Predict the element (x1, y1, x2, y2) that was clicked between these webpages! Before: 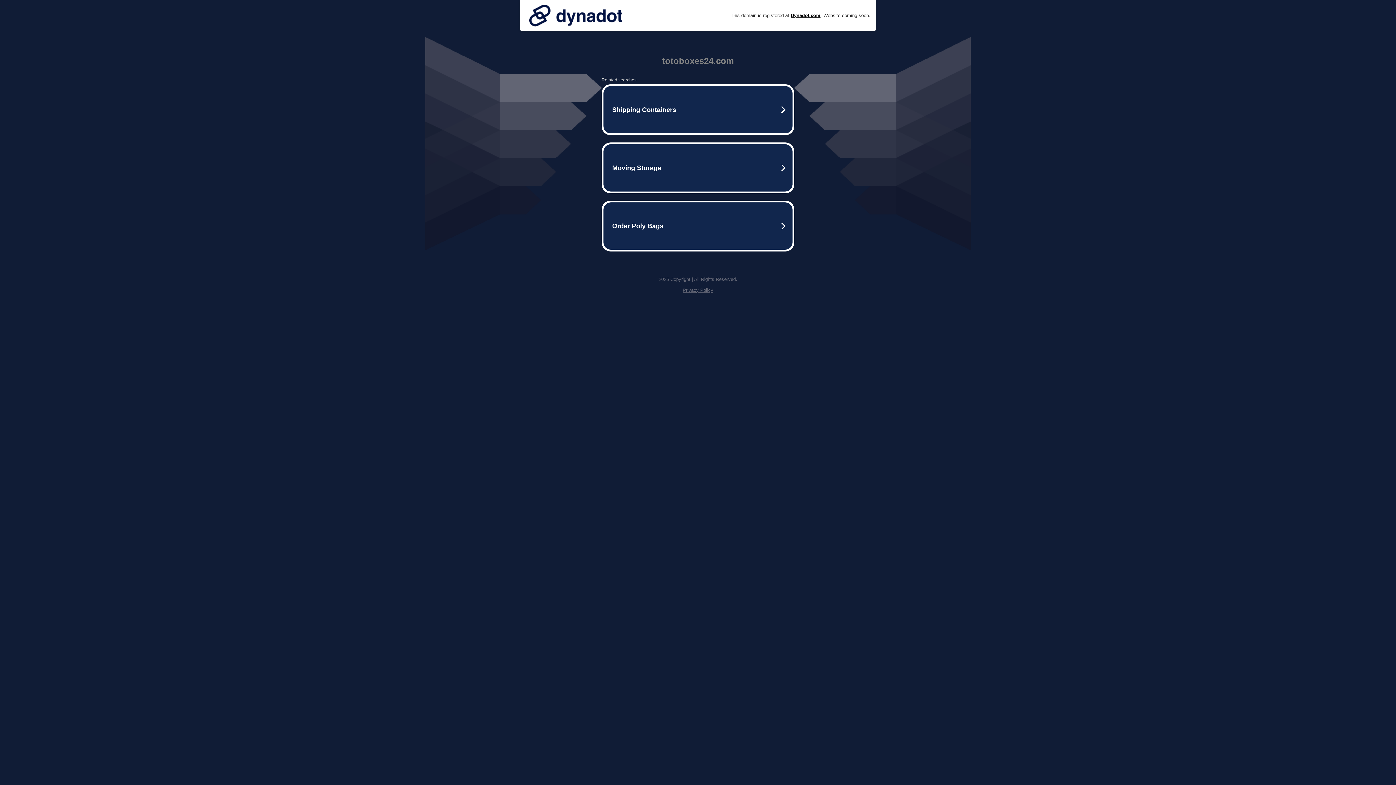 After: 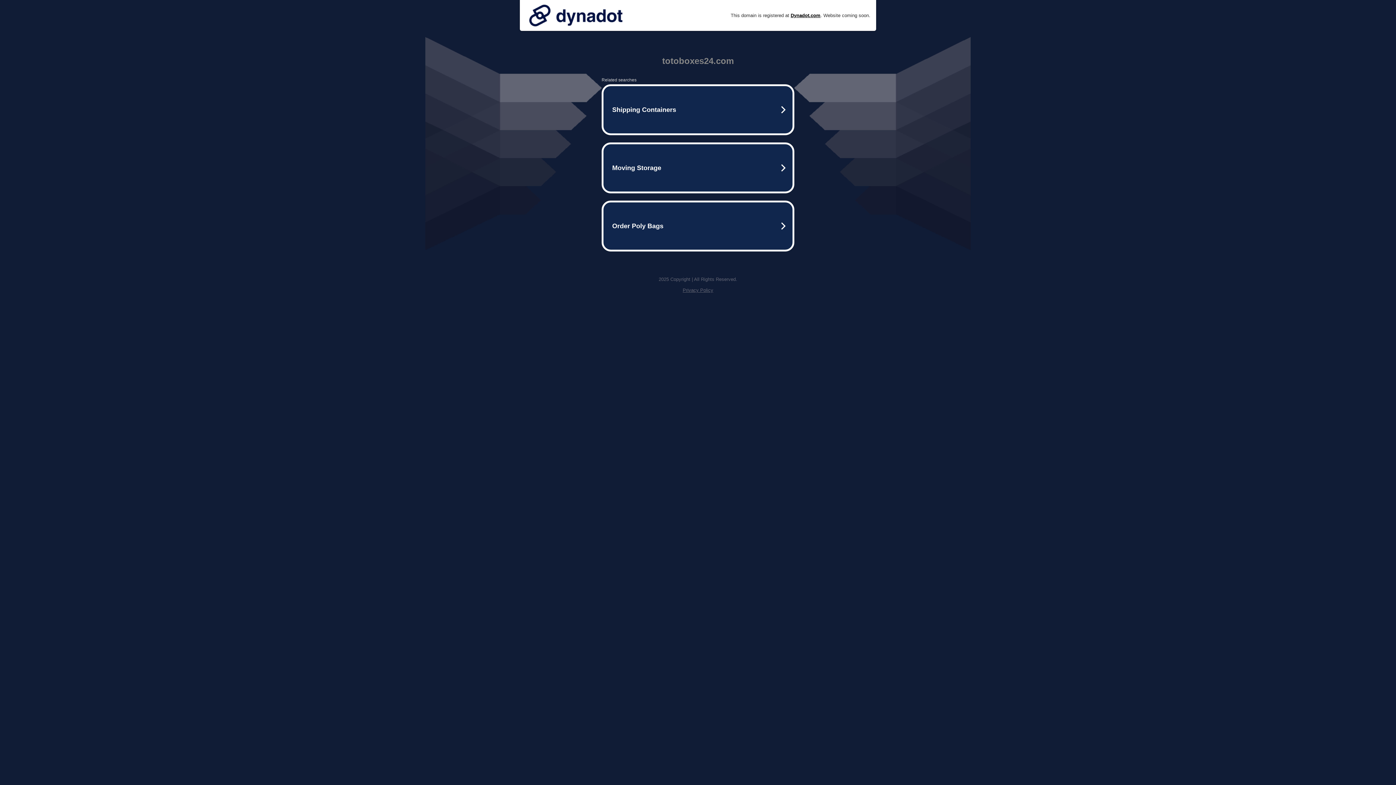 Action: bbox: (525, 0, 626, 30)